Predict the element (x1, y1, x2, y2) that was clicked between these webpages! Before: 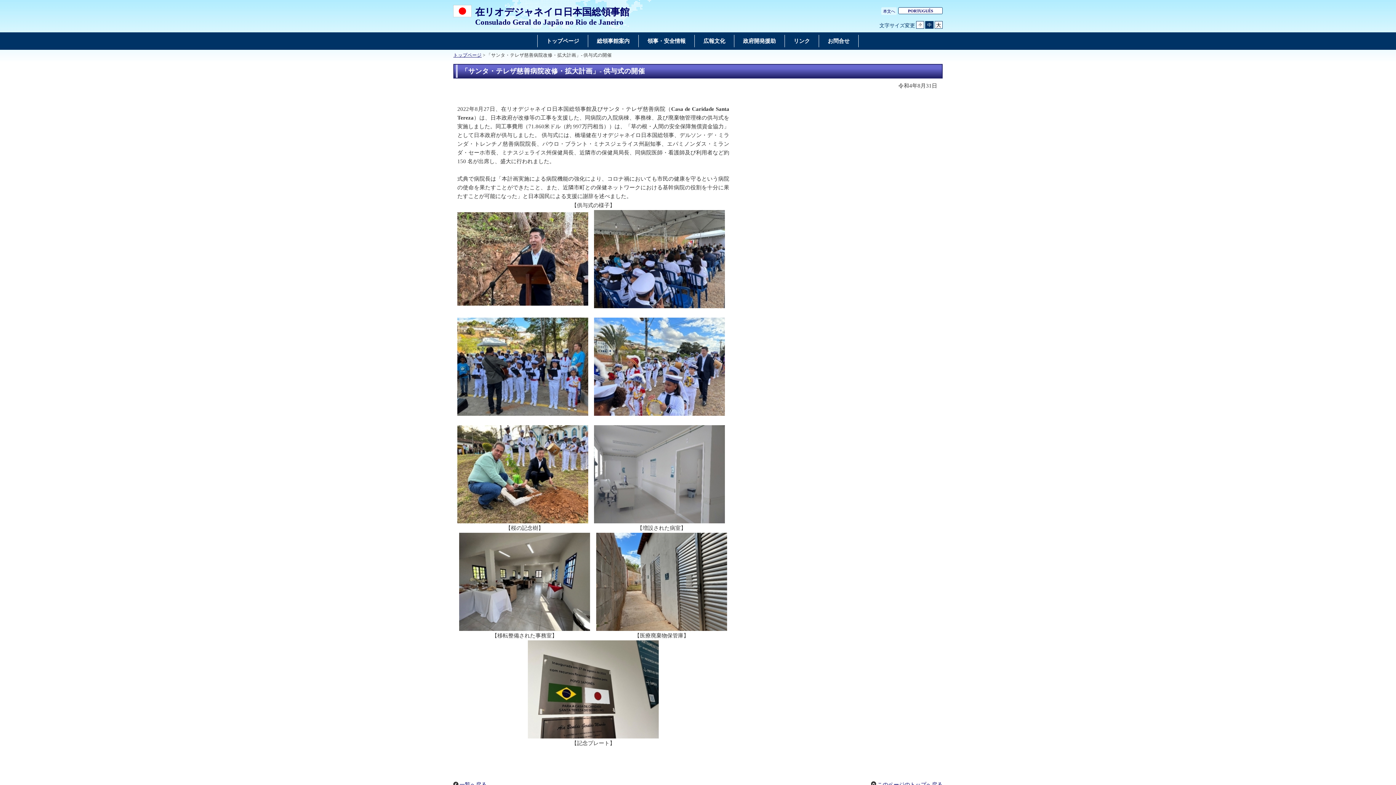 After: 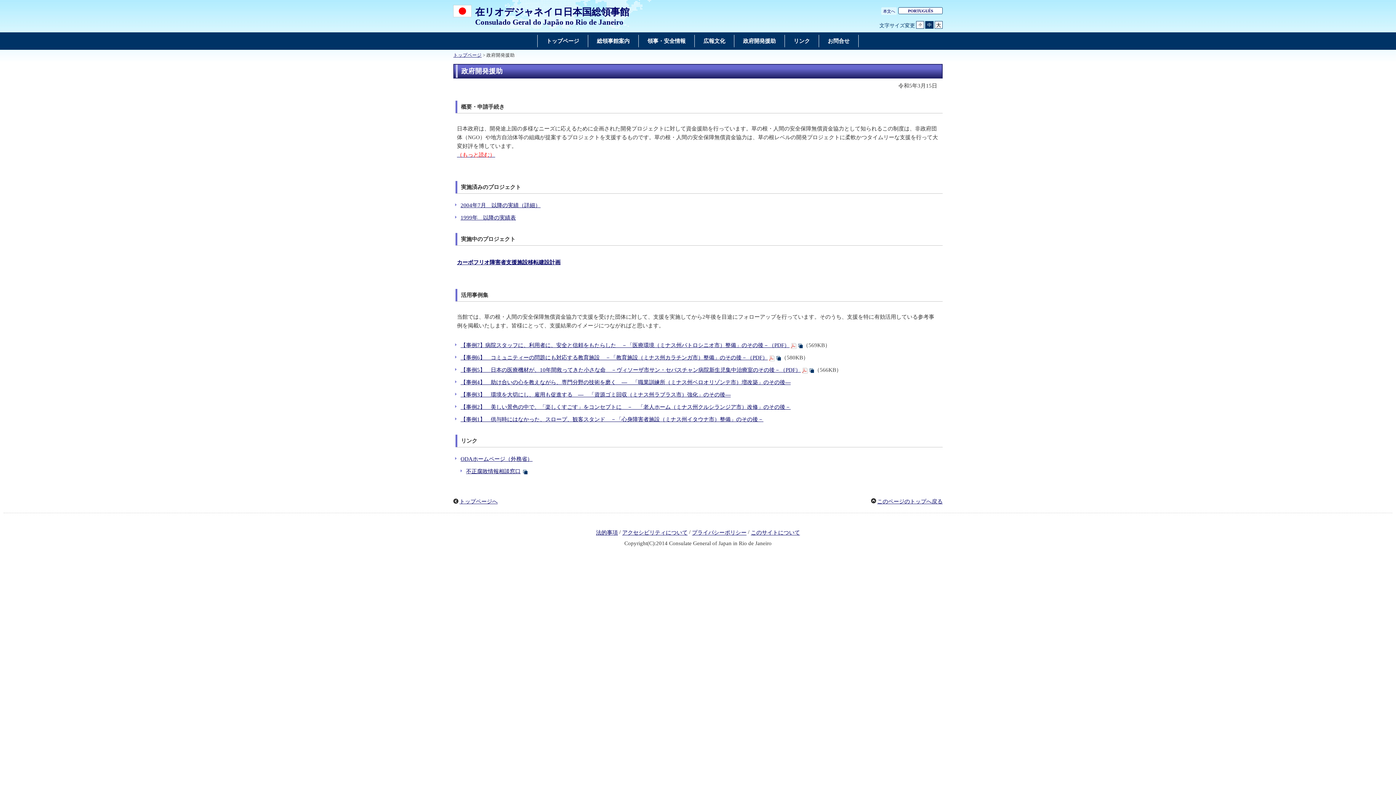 Action: bbox: (740, 35, 778, 46) label: 政府開発援助